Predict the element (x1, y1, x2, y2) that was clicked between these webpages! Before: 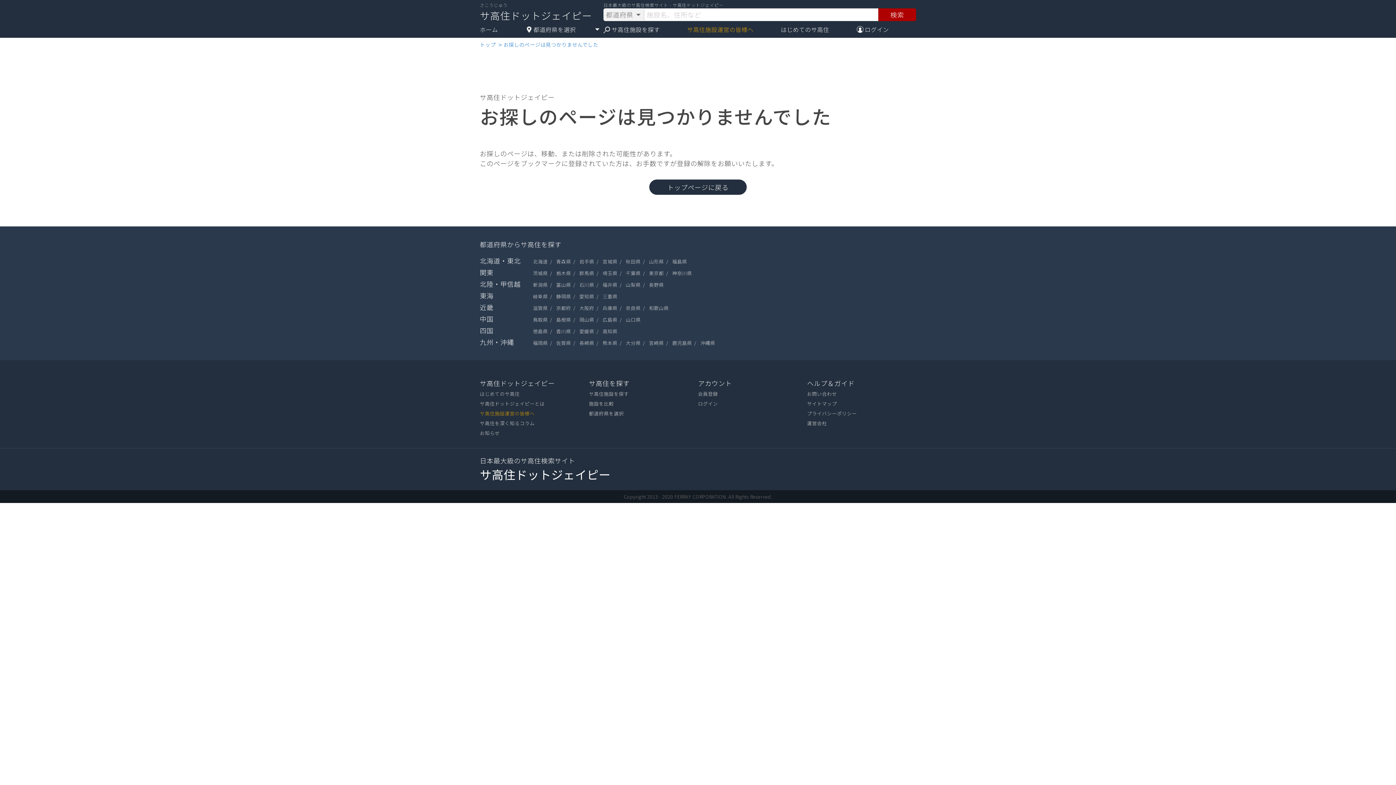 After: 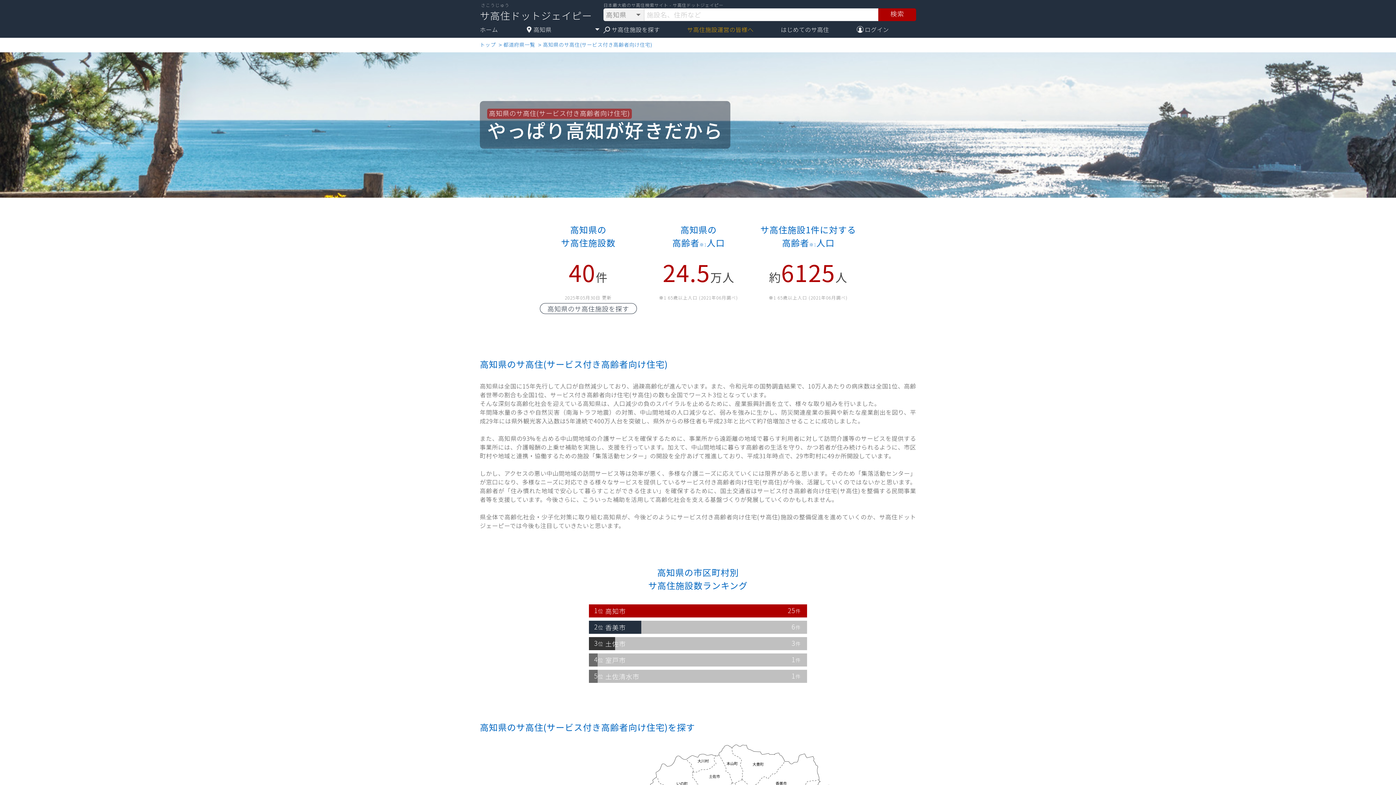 Action: bbox: (602, 327, 617, 334) label: 高知県